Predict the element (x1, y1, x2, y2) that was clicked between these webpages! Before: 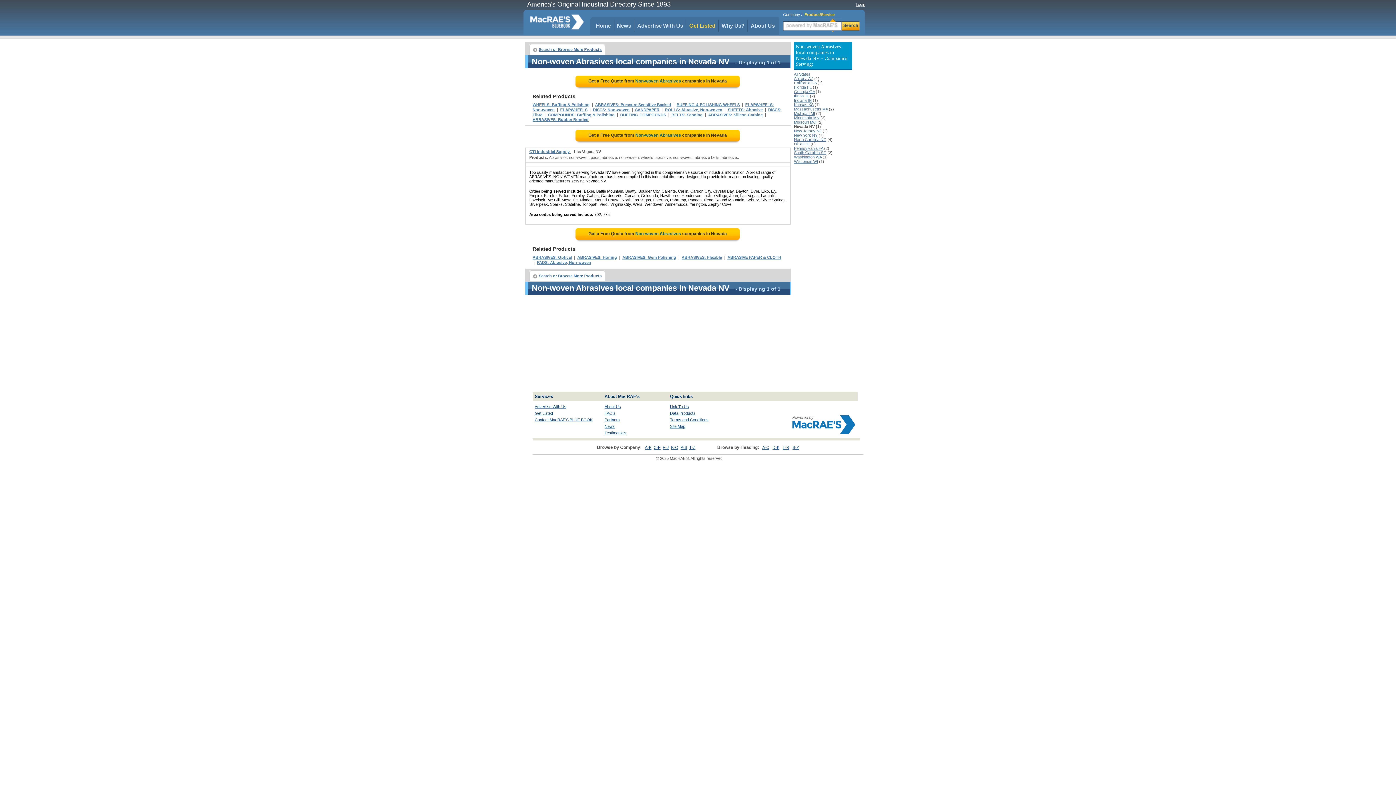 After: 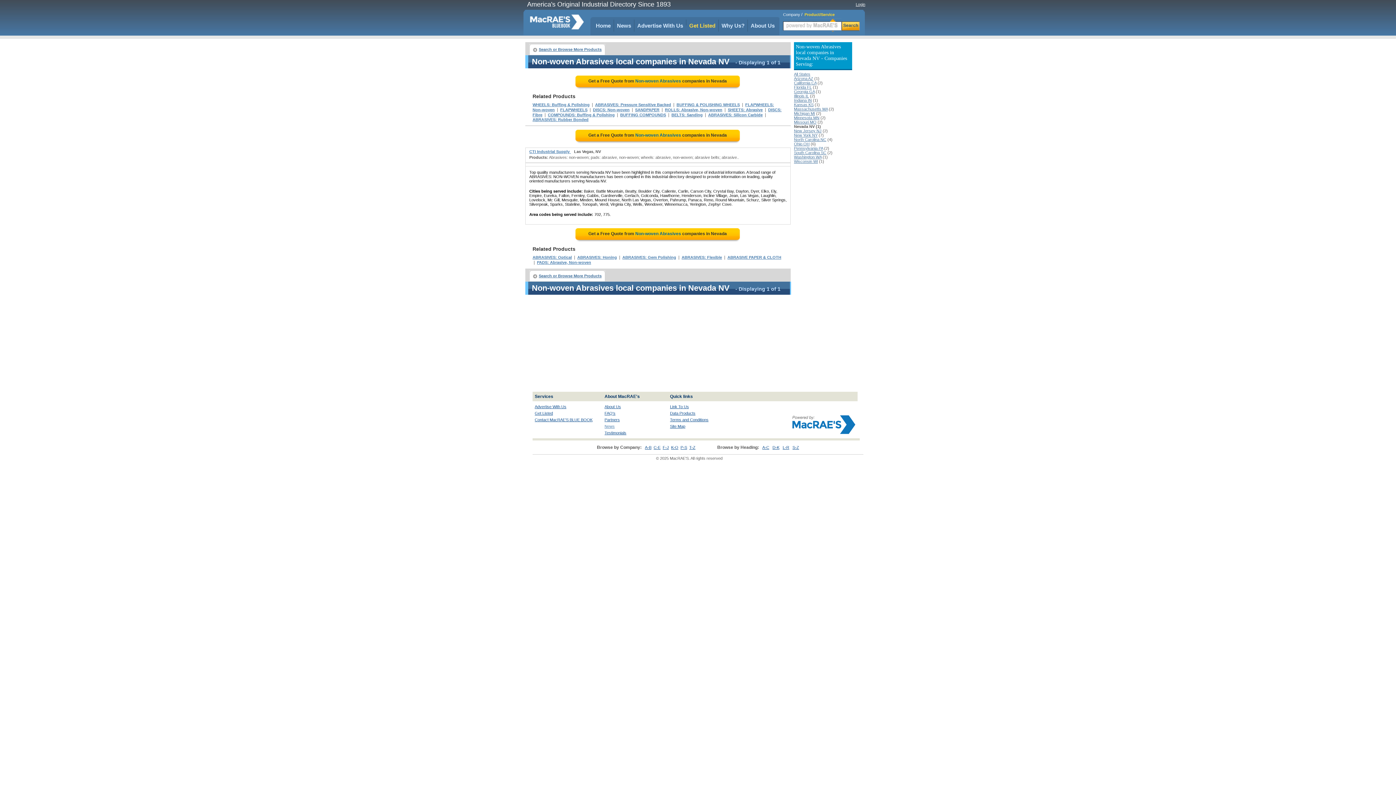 Action: bbox: (604, 424, 614, 428) label: News